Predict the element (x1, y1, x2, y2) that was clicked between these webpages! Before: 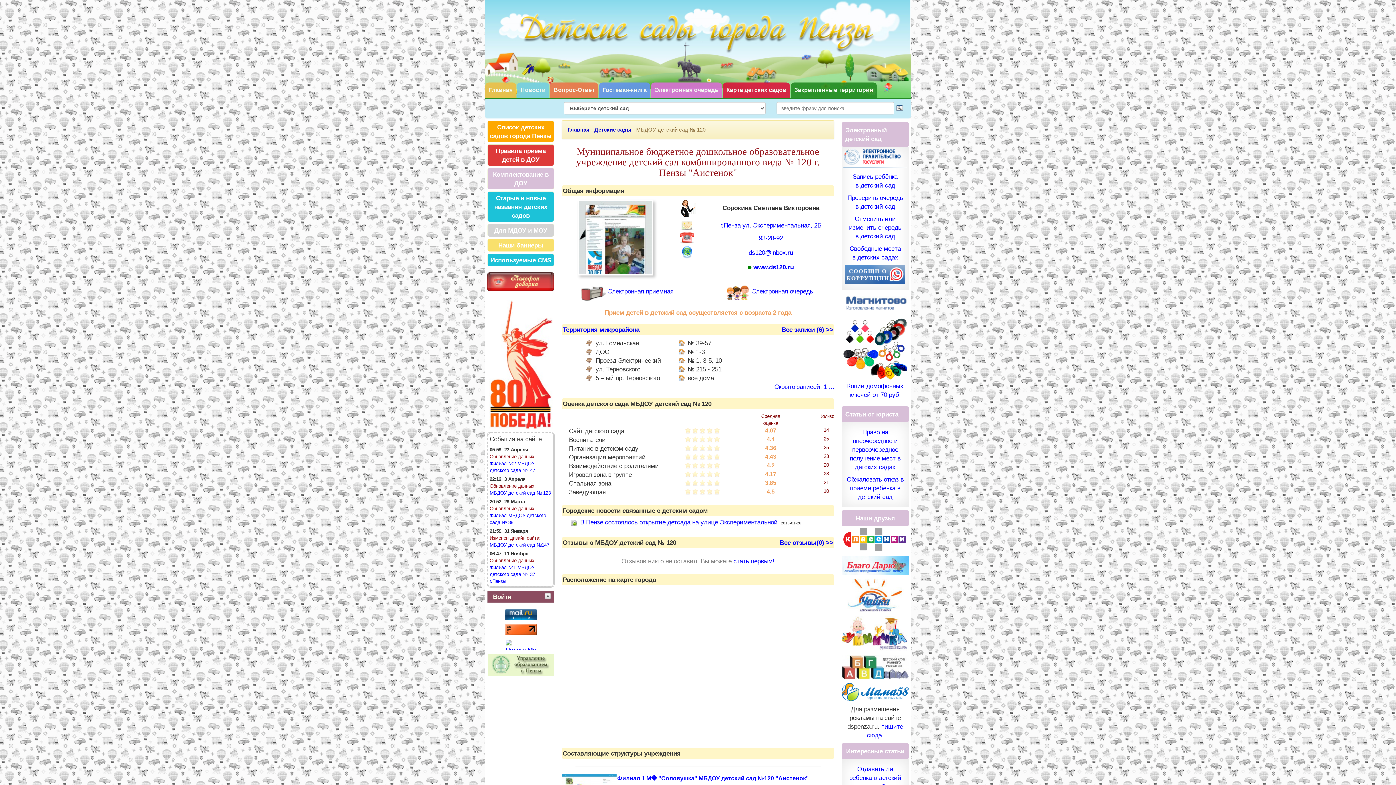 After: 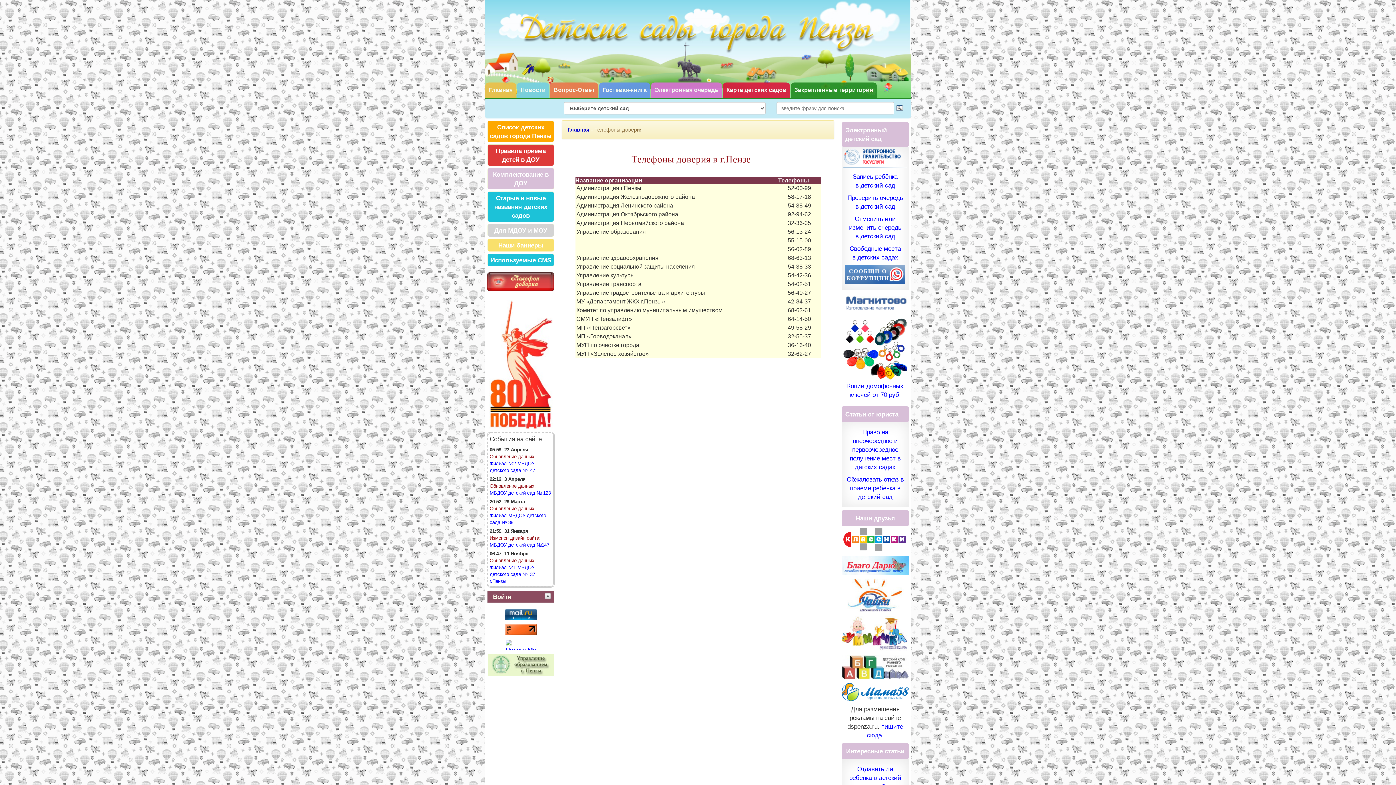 Action: bbox: (487, 277, 554, 284)